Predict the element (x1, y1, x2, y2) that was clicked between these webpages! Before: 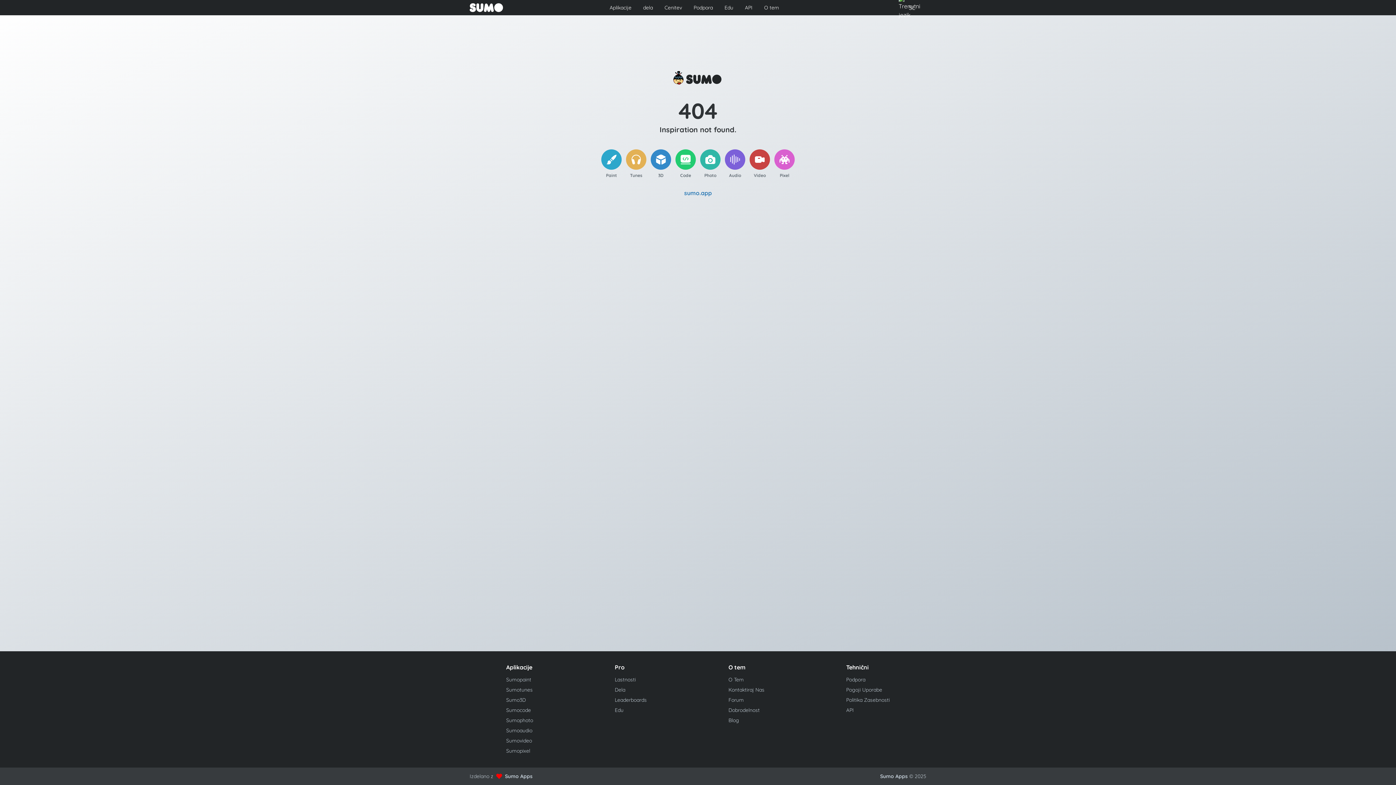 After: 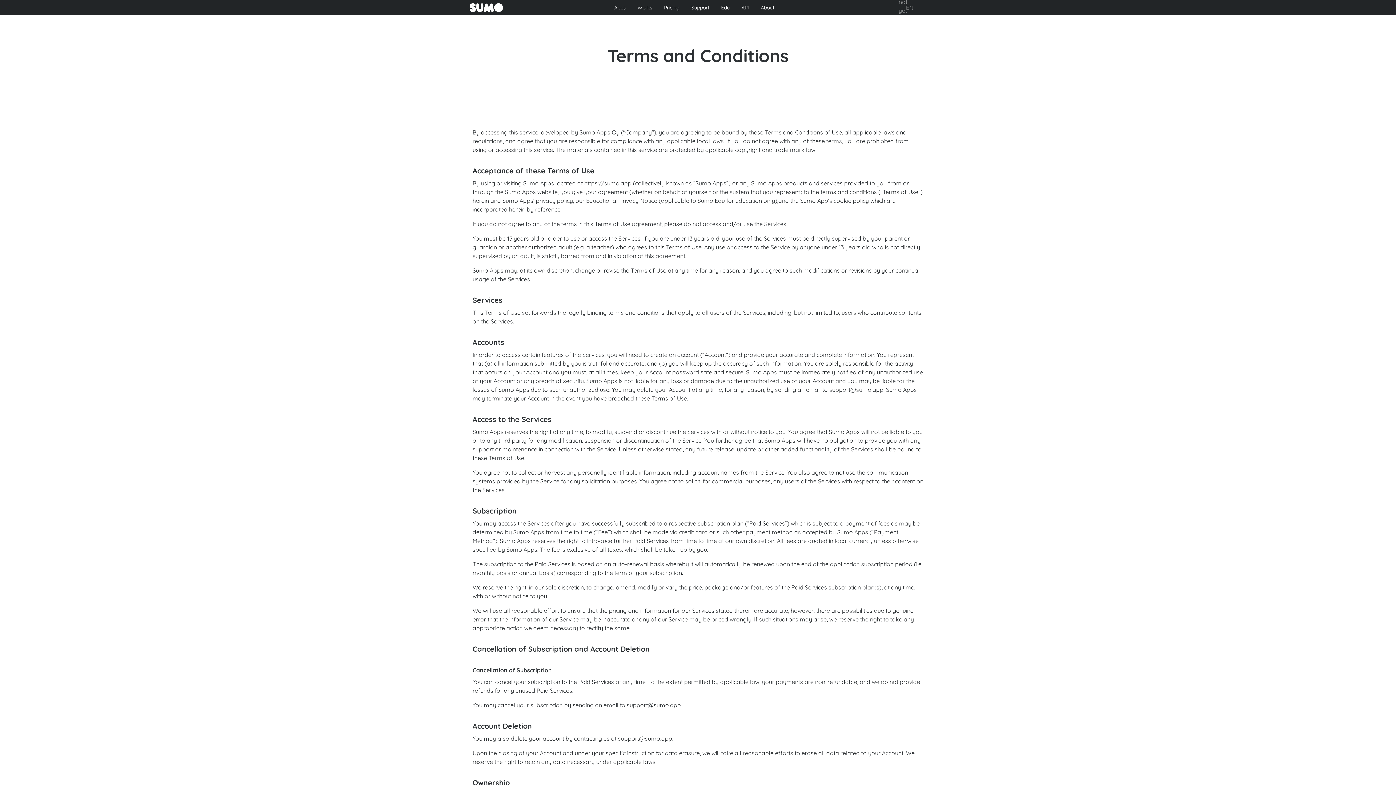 Action: label: Pogoji Uporabe bbox: (846, 685, 890, 695)